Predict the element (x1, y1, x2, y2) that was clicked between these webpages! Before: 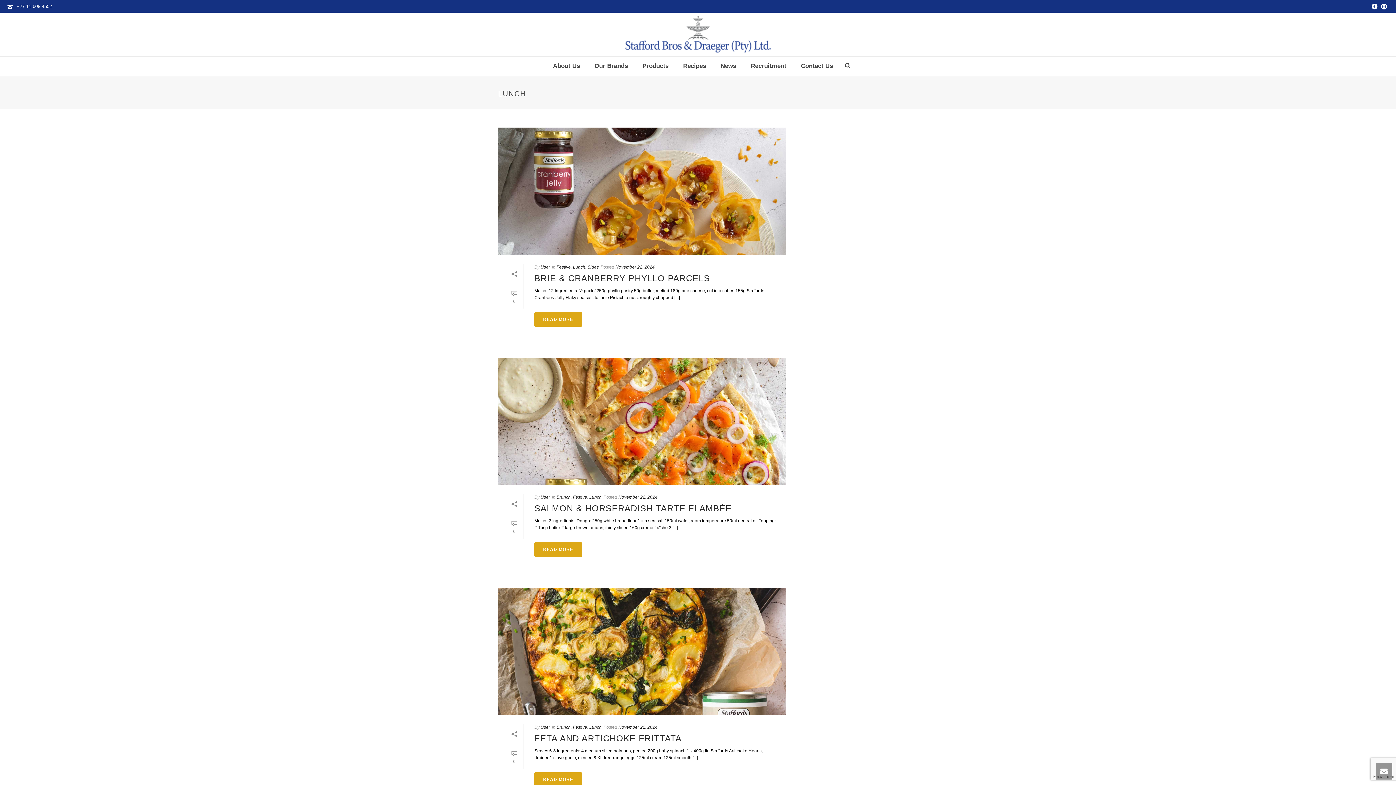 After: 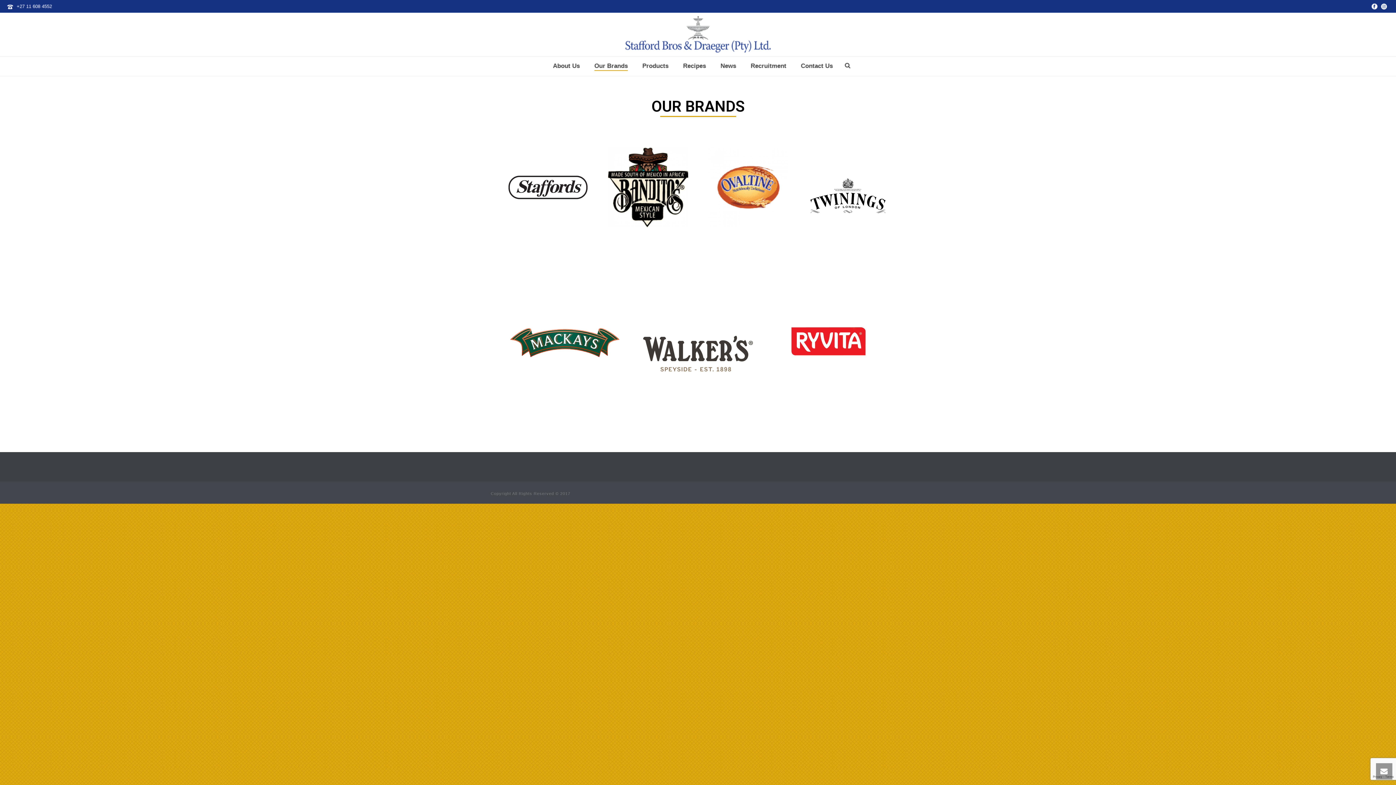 Action: label: Our Brands bbox: (587, 56, 635, 76)